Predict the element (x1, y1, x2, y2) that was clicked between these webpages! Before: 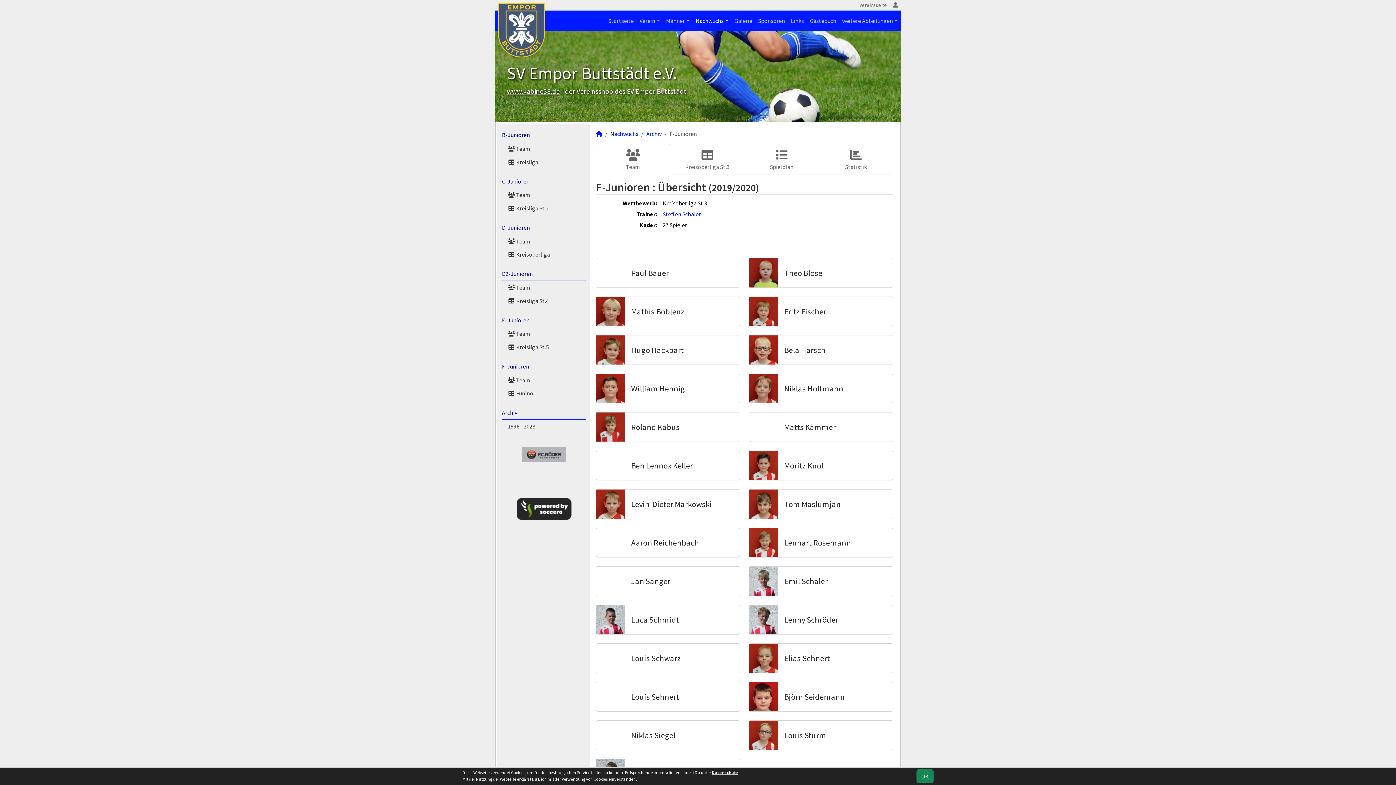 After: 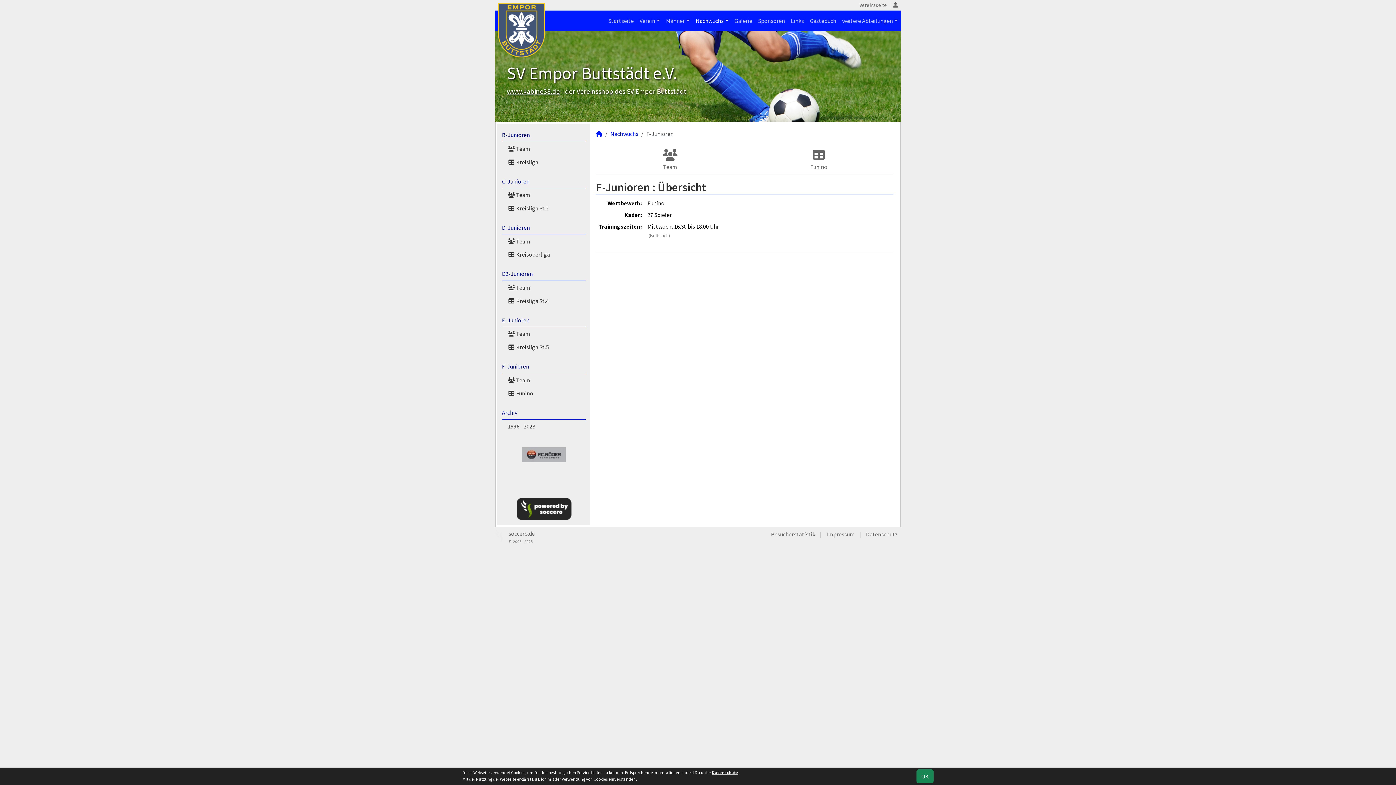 Action: bbox: (502, 359, 585, 373) label: F-Junioren